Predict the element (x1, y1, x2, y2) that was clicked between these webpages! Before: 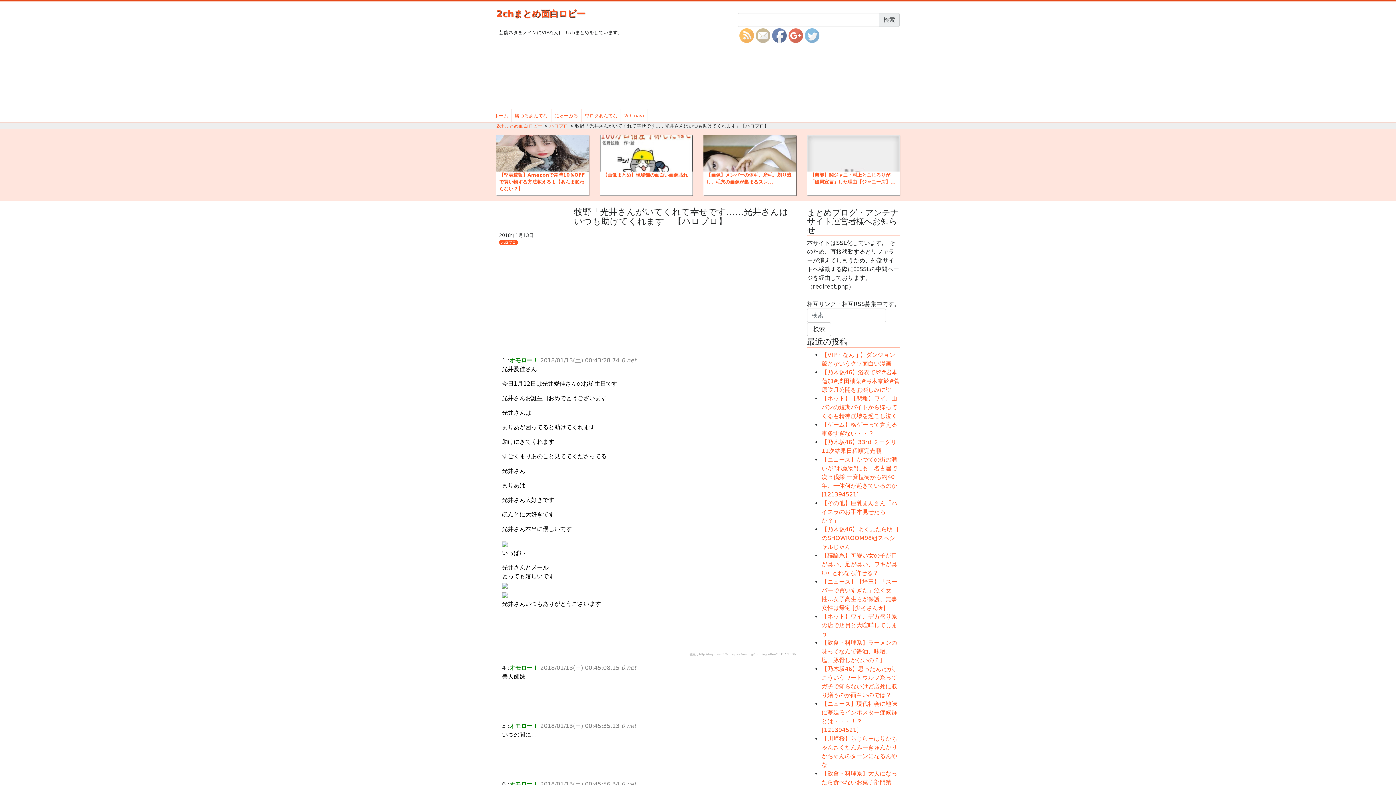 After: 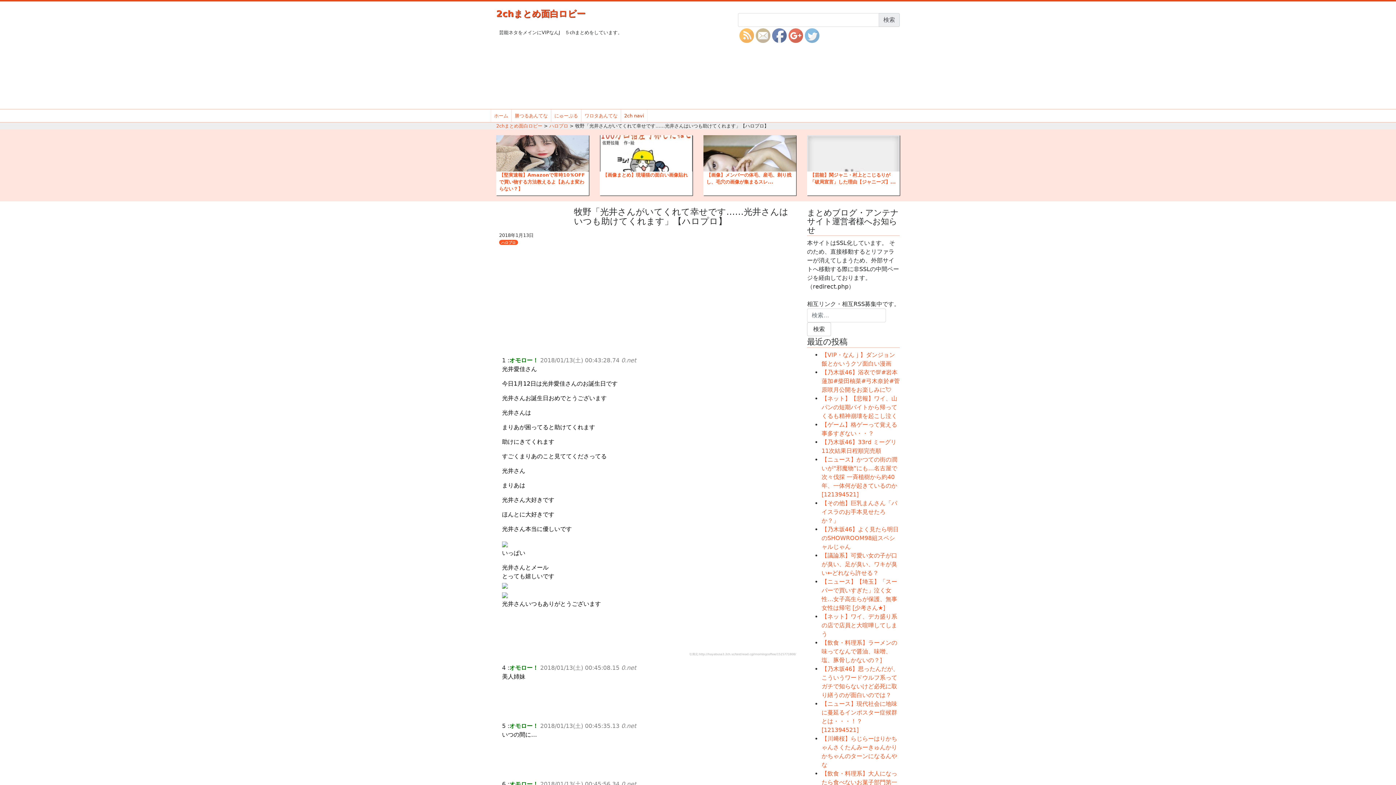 Action: bbox: (624, 112, 644, 119) label: 2ch navi